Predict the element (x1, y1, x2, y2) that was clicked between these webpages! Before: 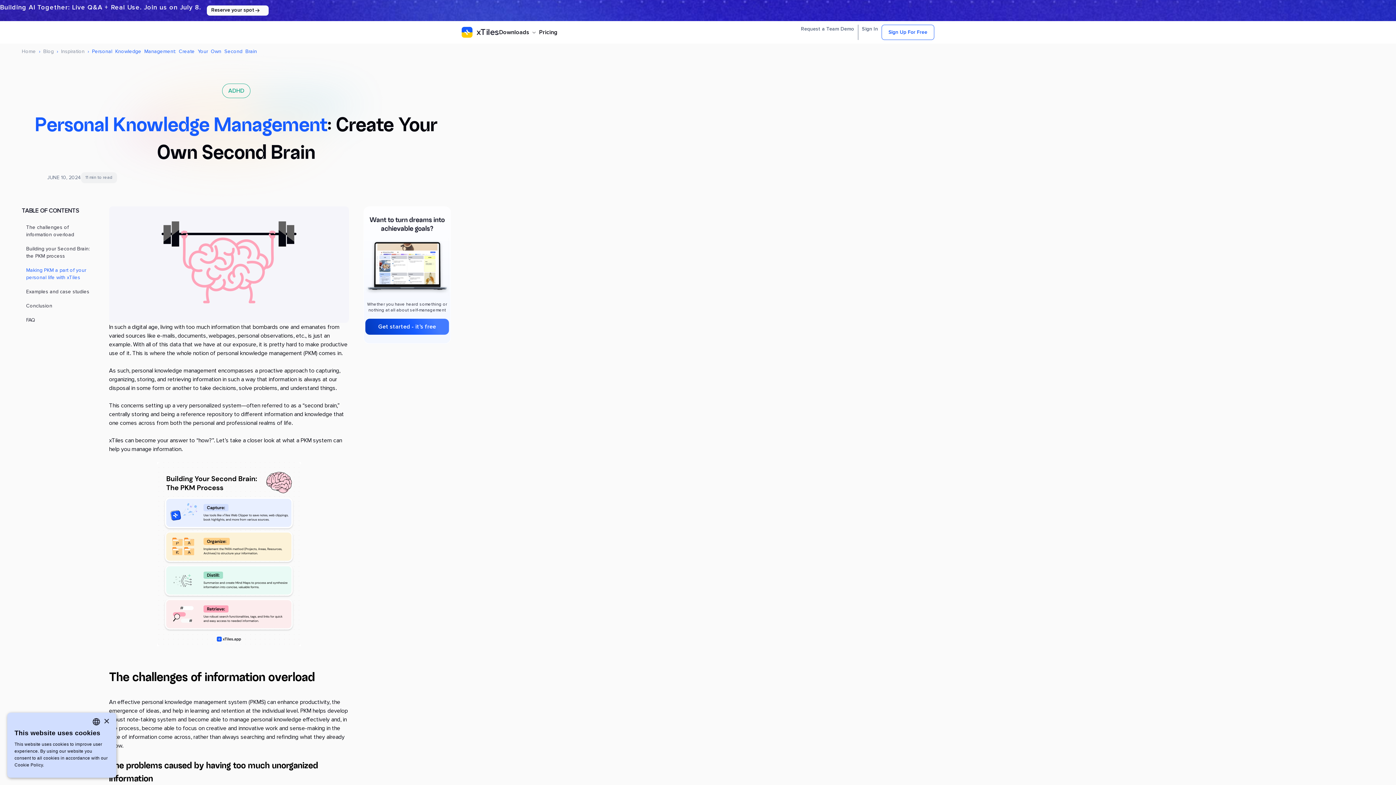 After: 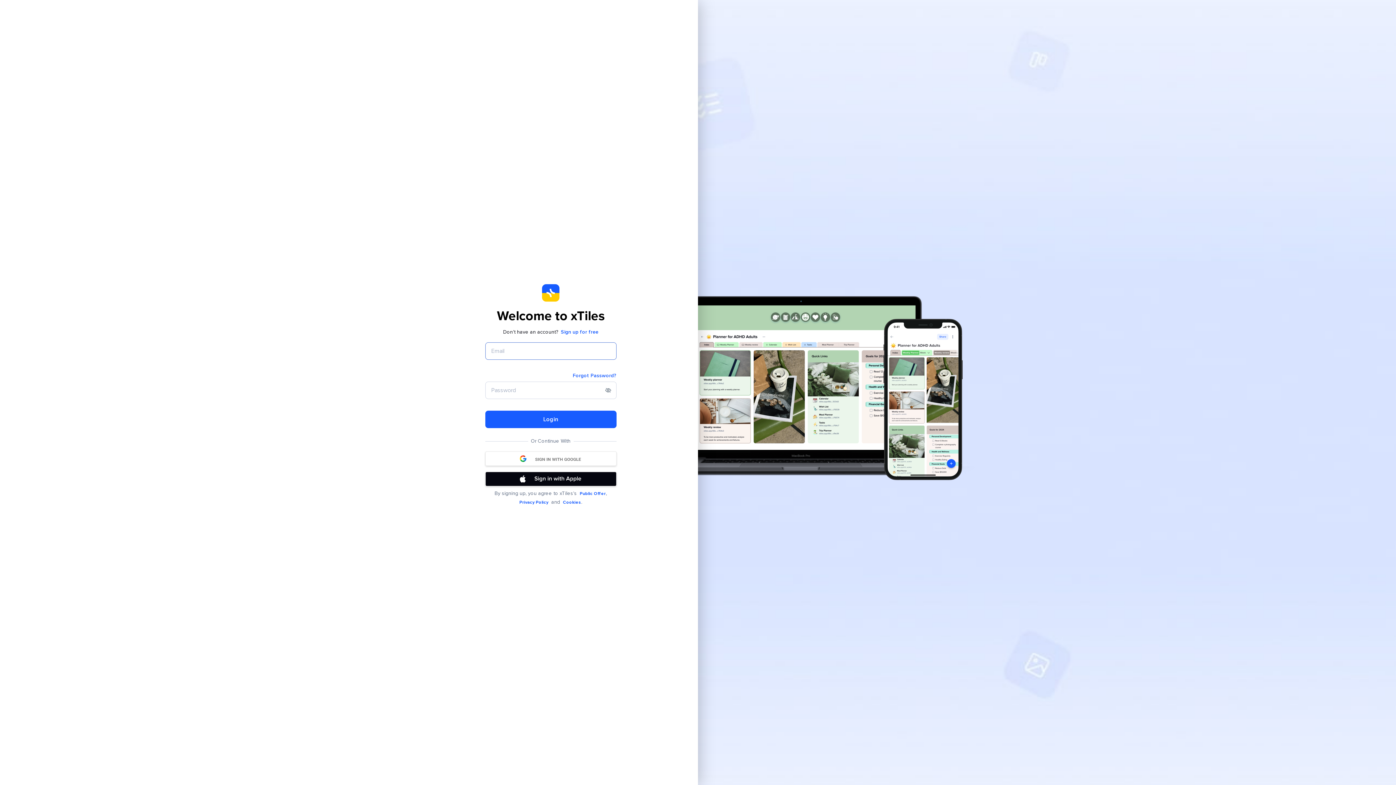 Action: label: Sign In bbox: (862, 25, 878, 32)